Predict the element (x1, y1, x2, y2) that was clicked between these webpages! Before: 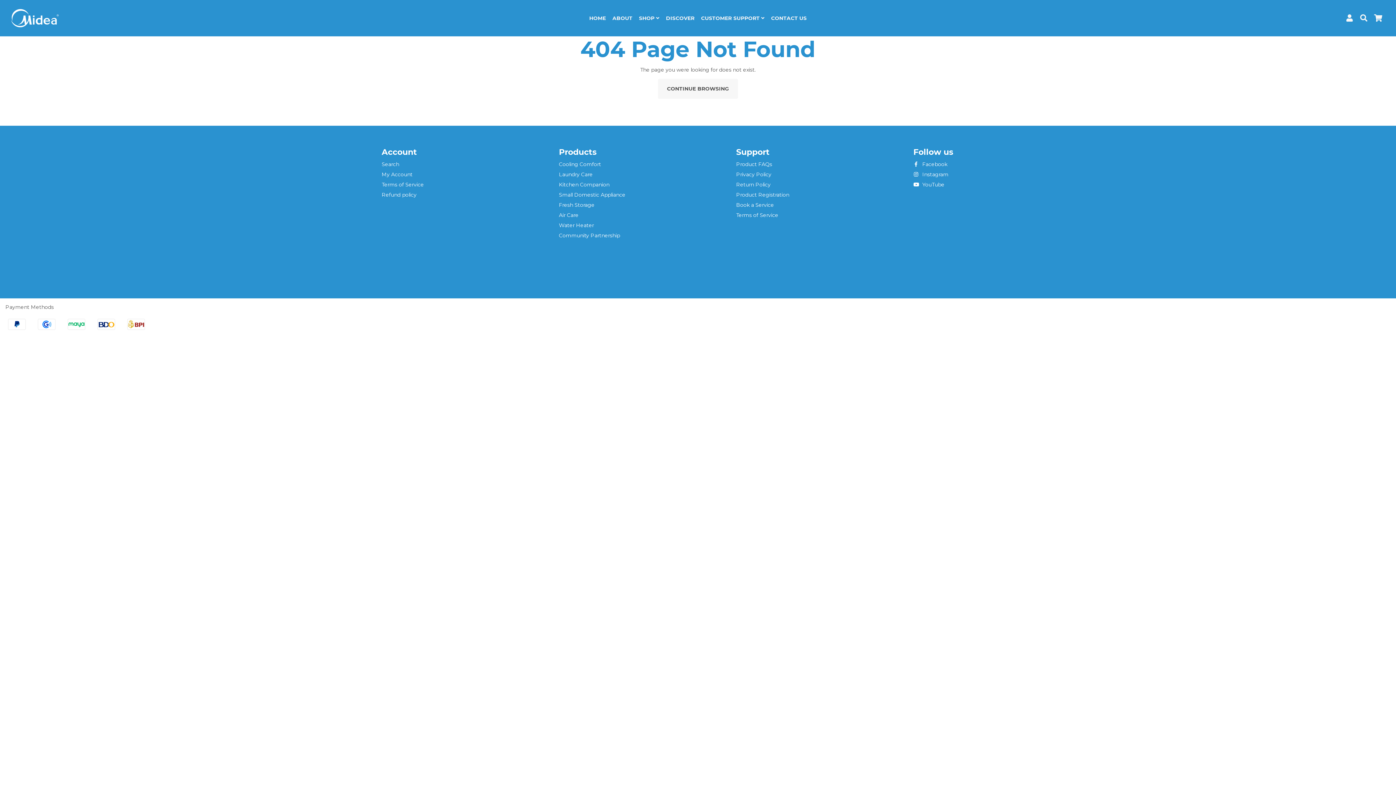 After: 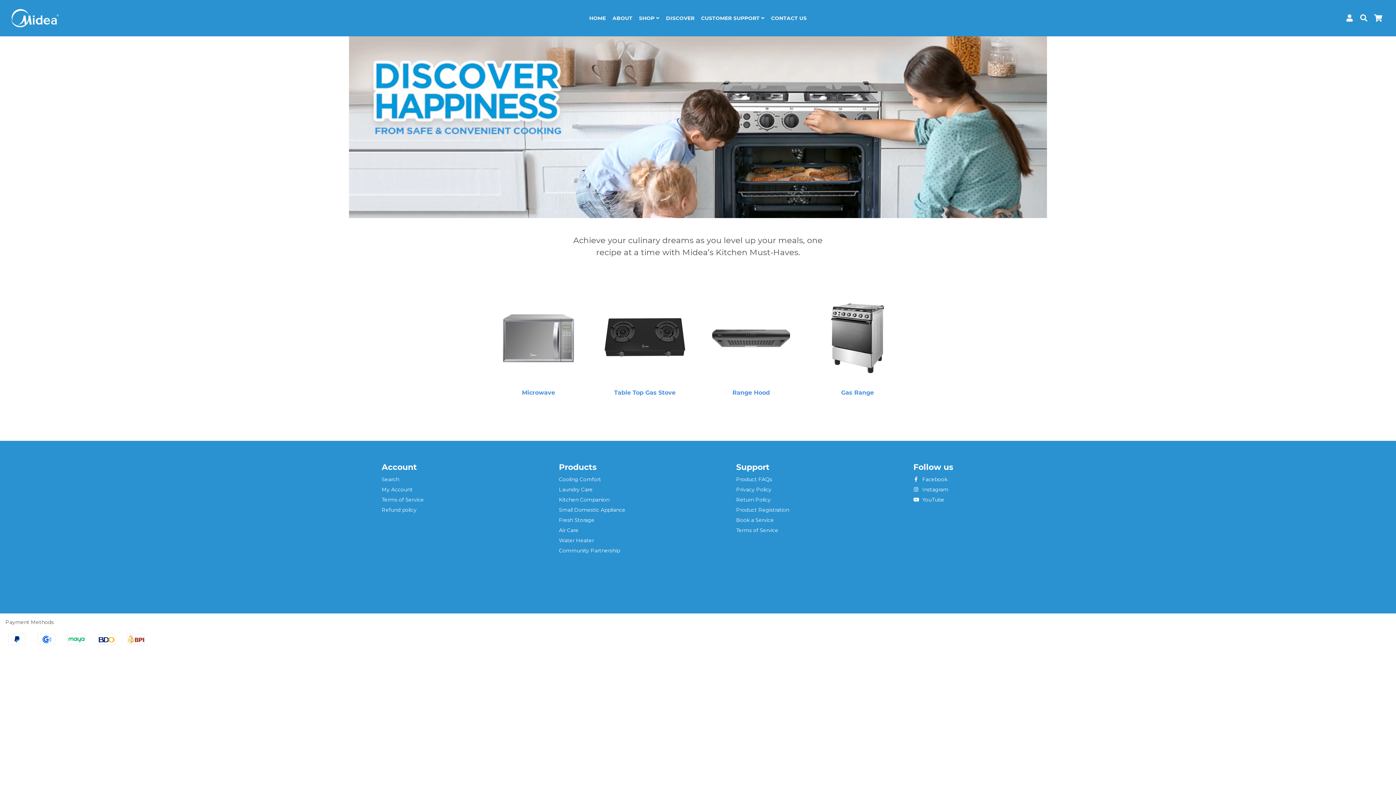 Action: bbox: (559, 181, 609, 188) label: Kitchen Companion